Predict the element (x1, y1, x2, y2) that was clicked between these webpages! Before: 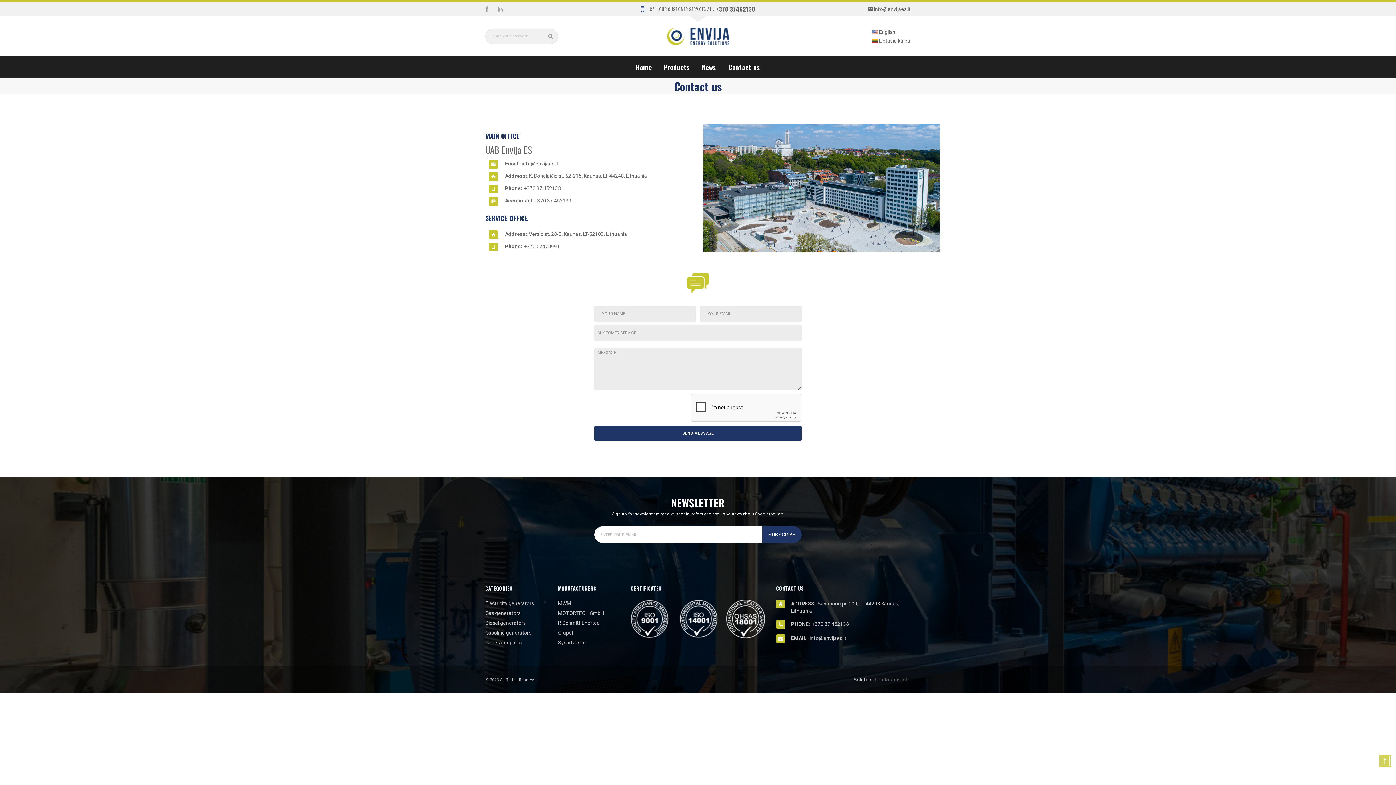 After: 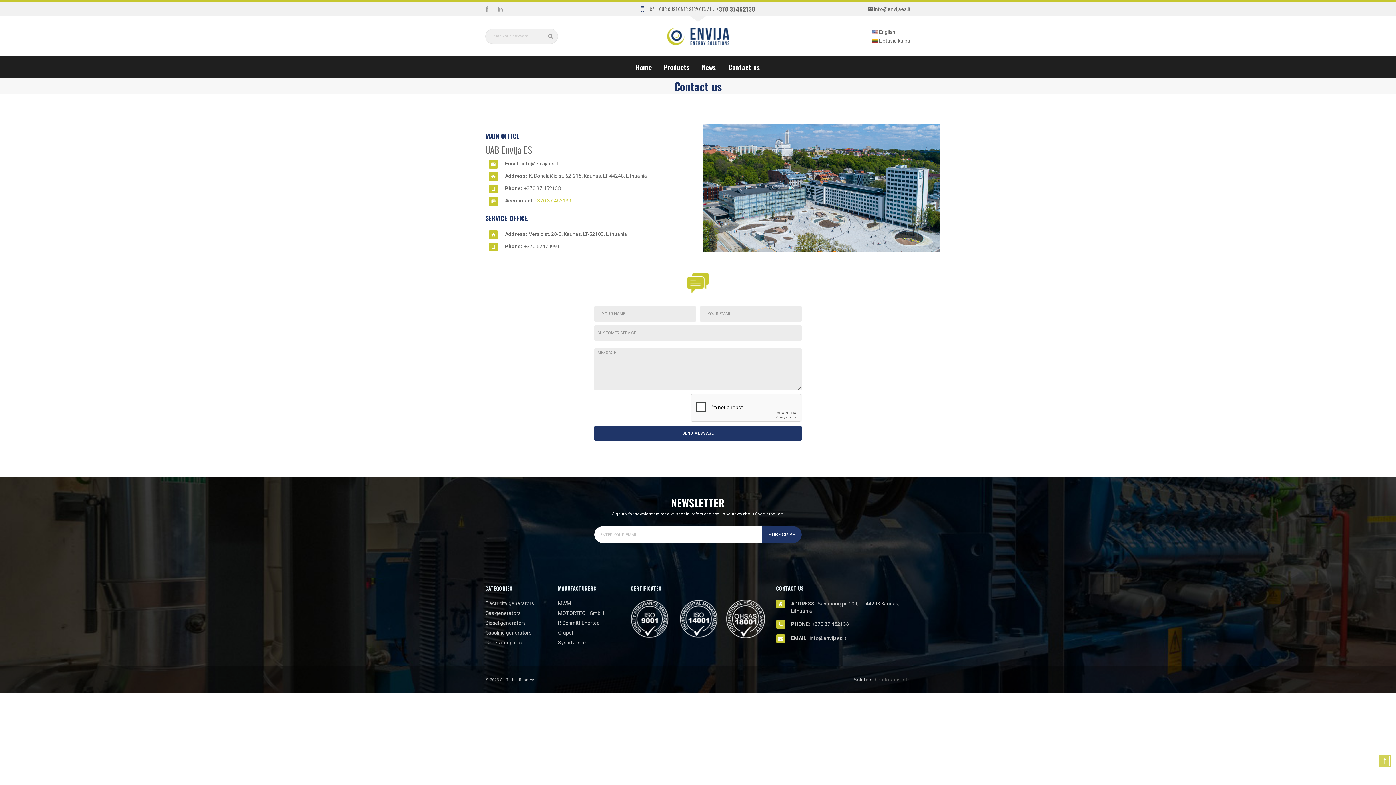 Action: label: +370 37 452139 bbox: (534, 197, 571, 203)